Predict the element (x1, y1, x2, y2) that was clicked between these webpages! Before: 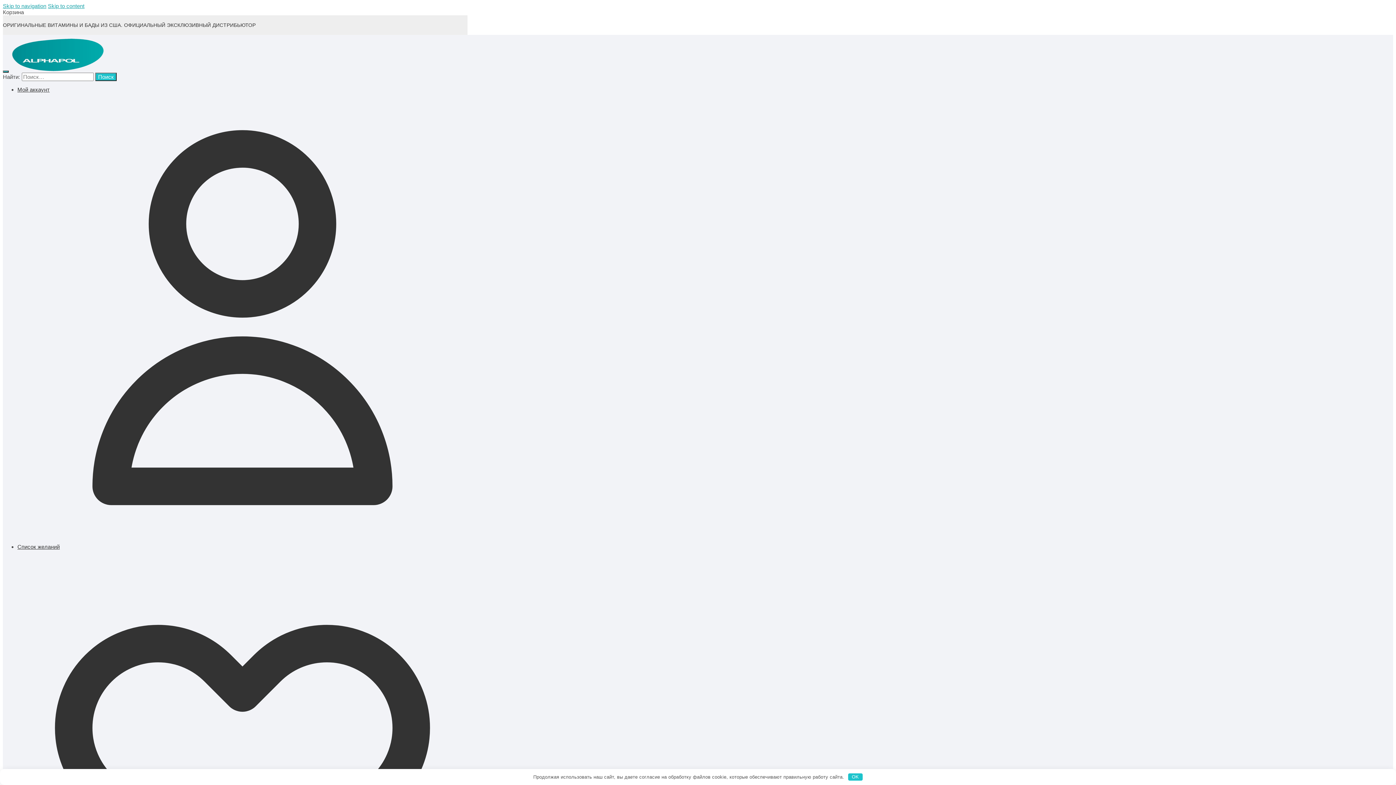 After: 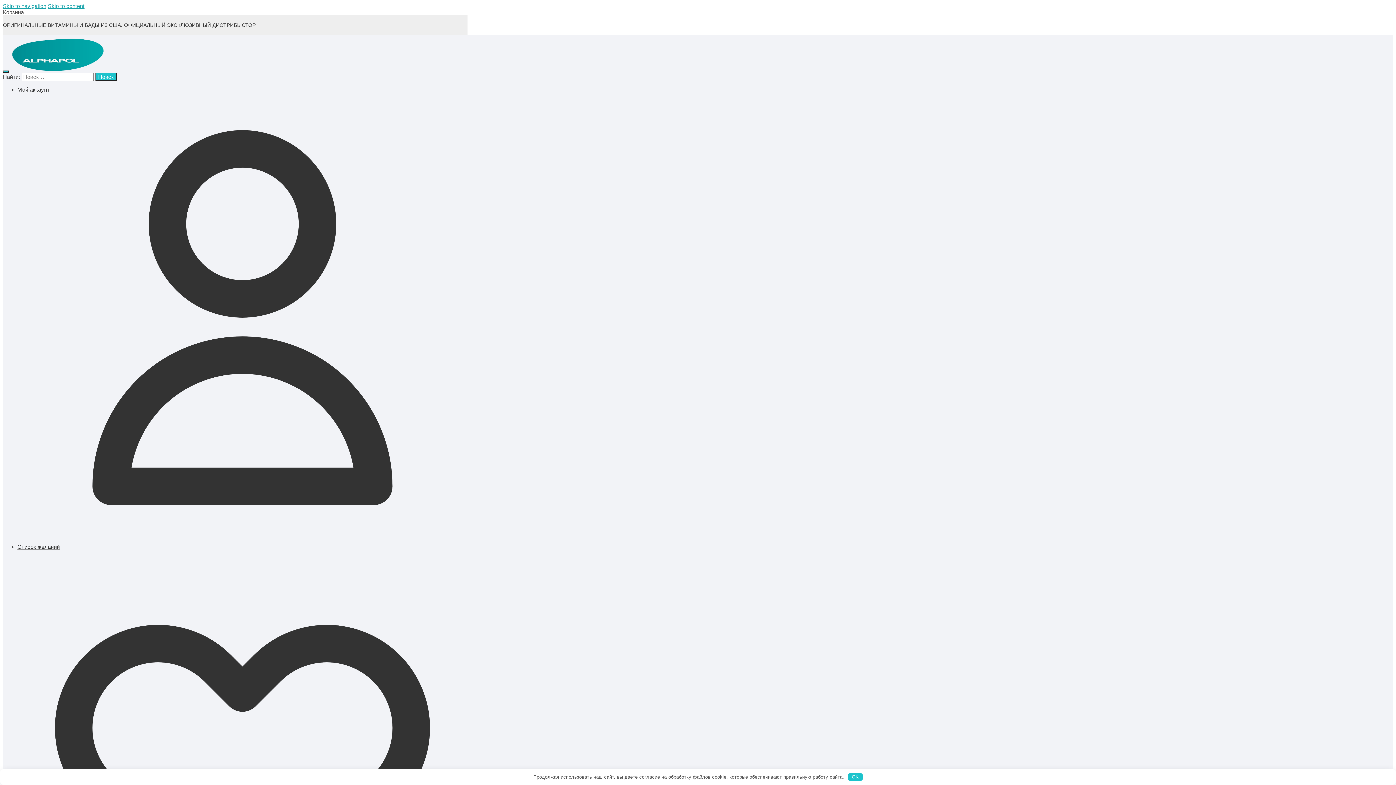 Action: bbox: (17, 86, 467, 544) label: Мой аккаунт